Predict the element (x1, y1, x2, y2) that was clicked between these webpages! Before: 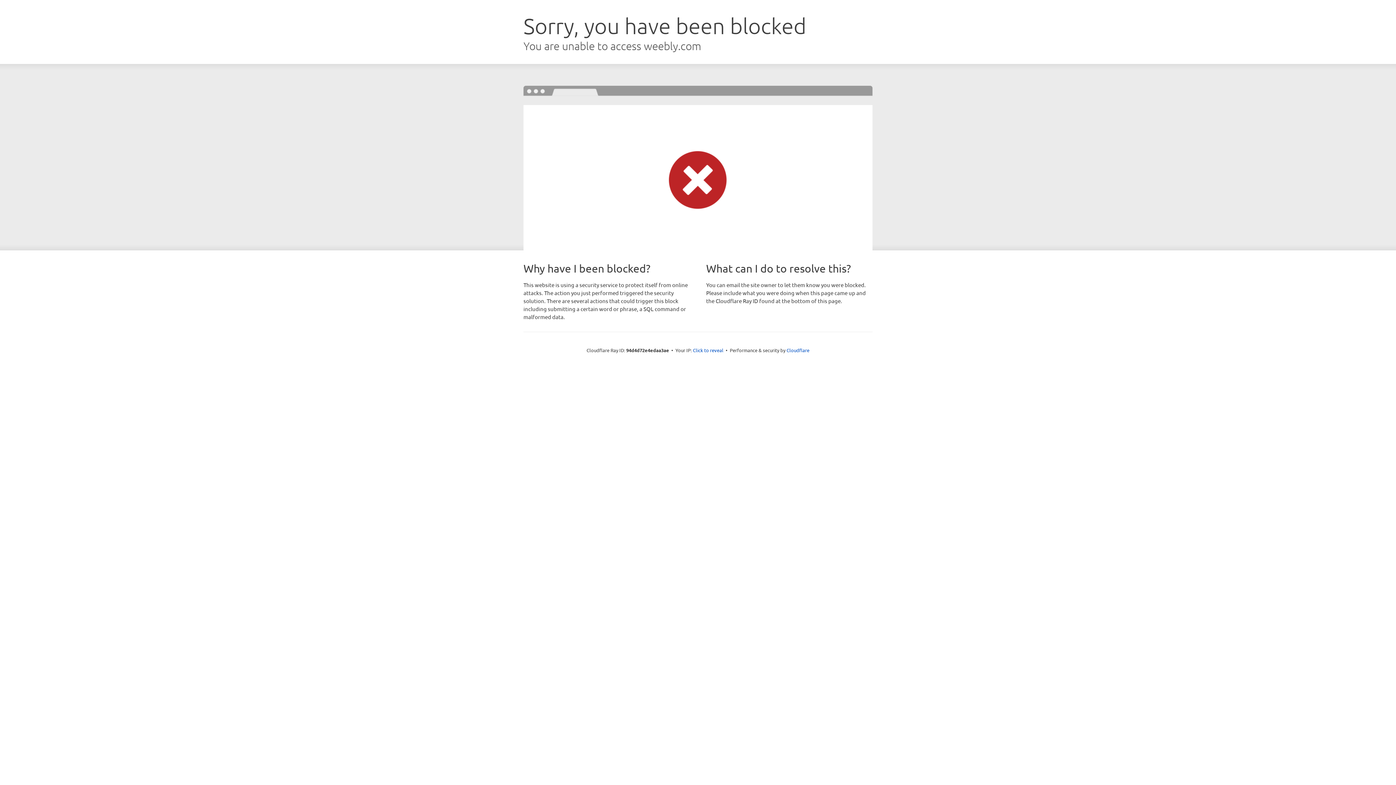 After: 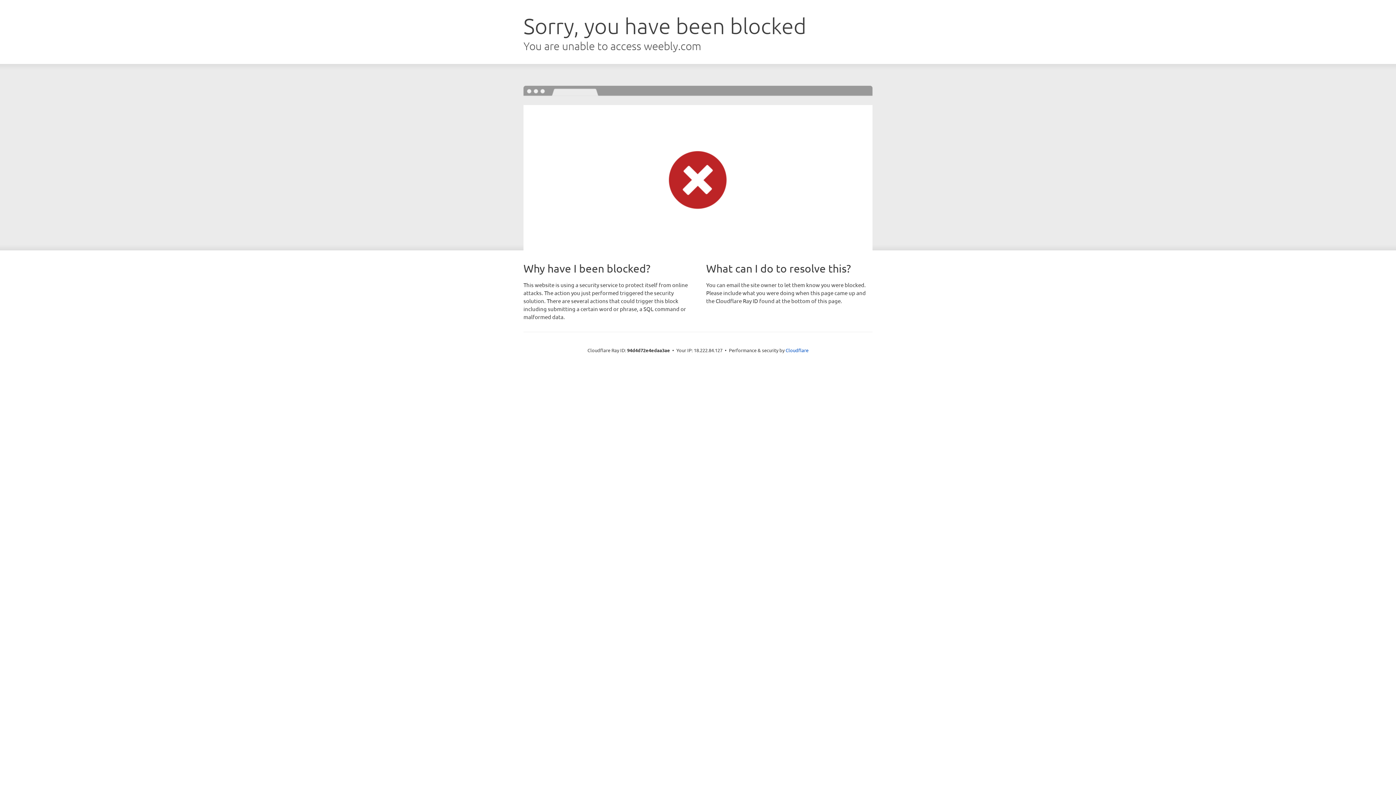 Action: label: Click to reveal bbox: (693, 346, 723, 353)